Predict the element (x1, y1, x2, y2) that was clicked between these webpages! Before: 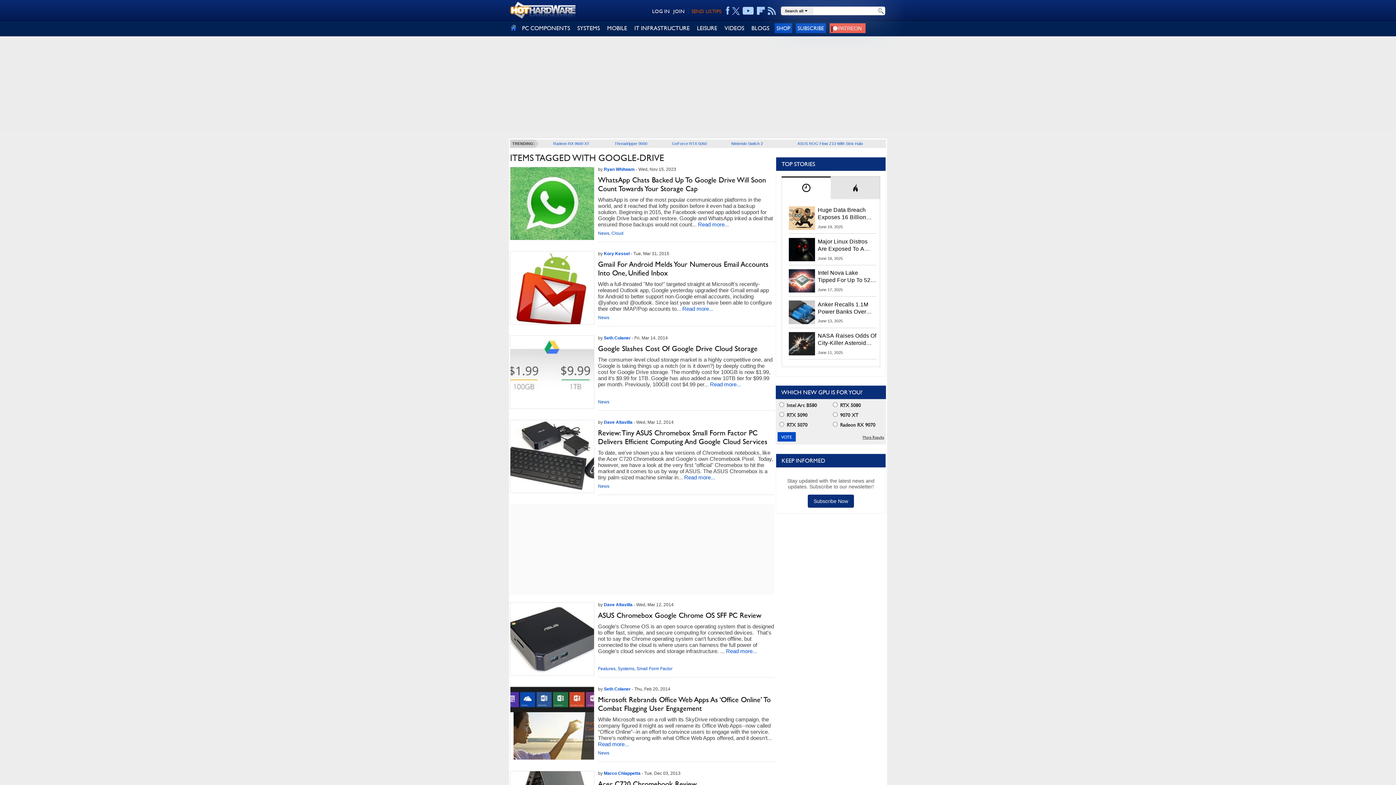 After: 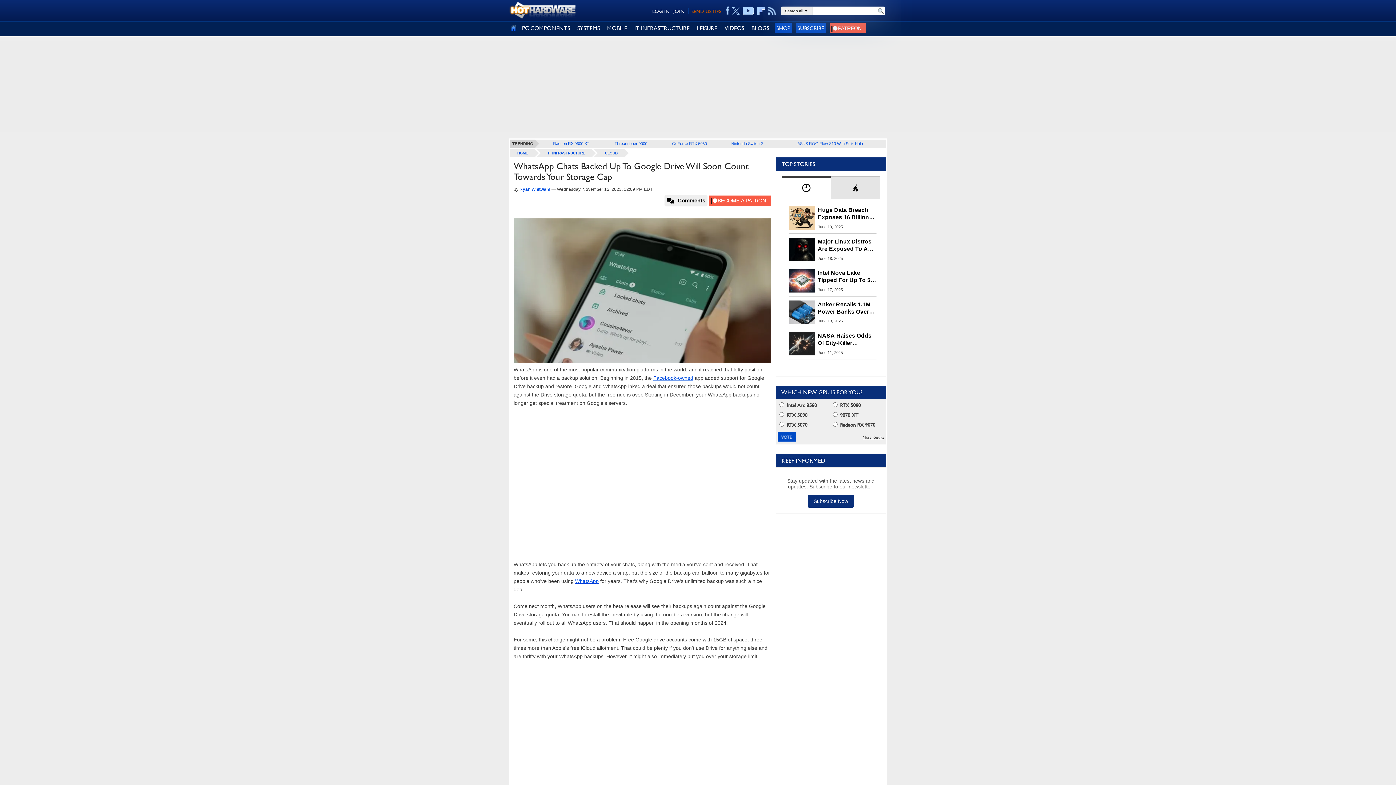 Action: bbox: (698, 221, 729, 227) label: Read more...